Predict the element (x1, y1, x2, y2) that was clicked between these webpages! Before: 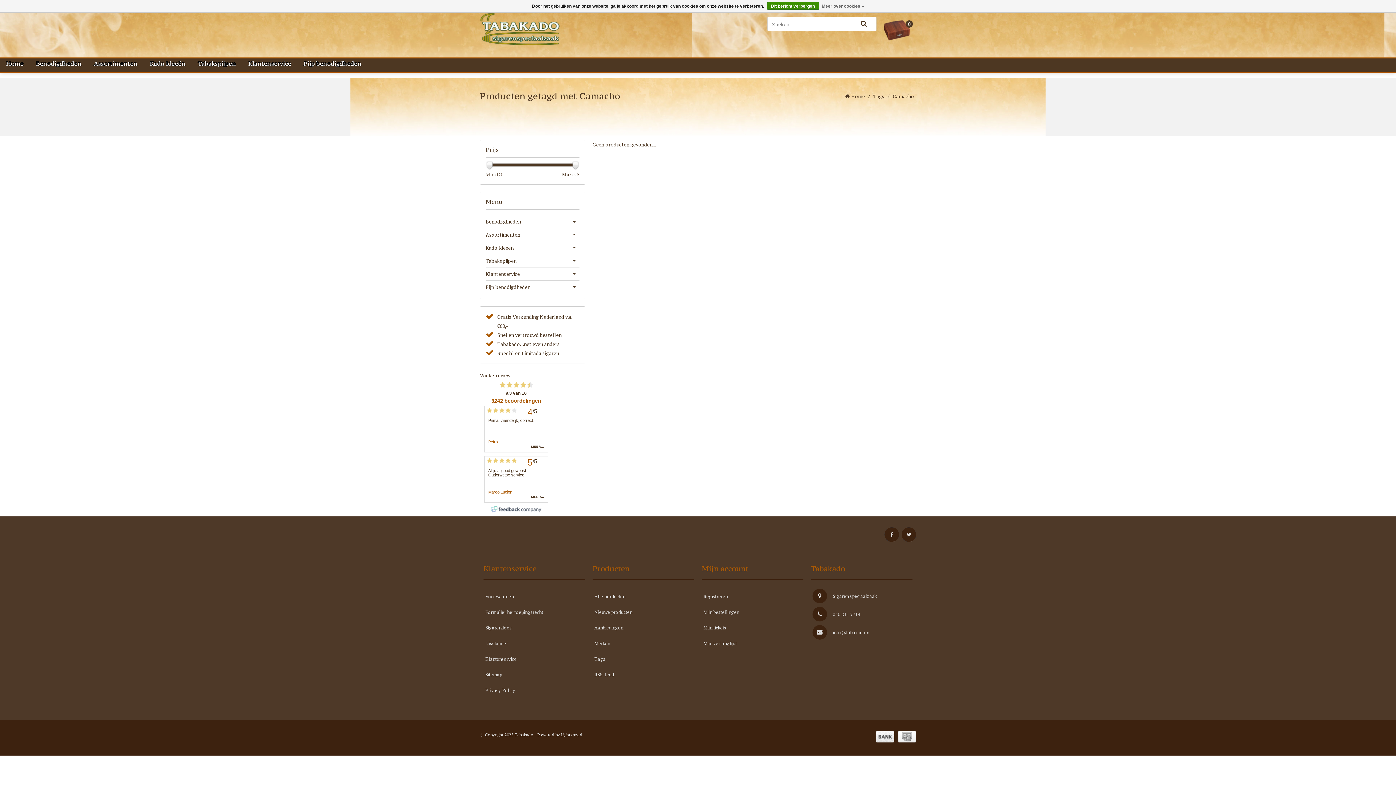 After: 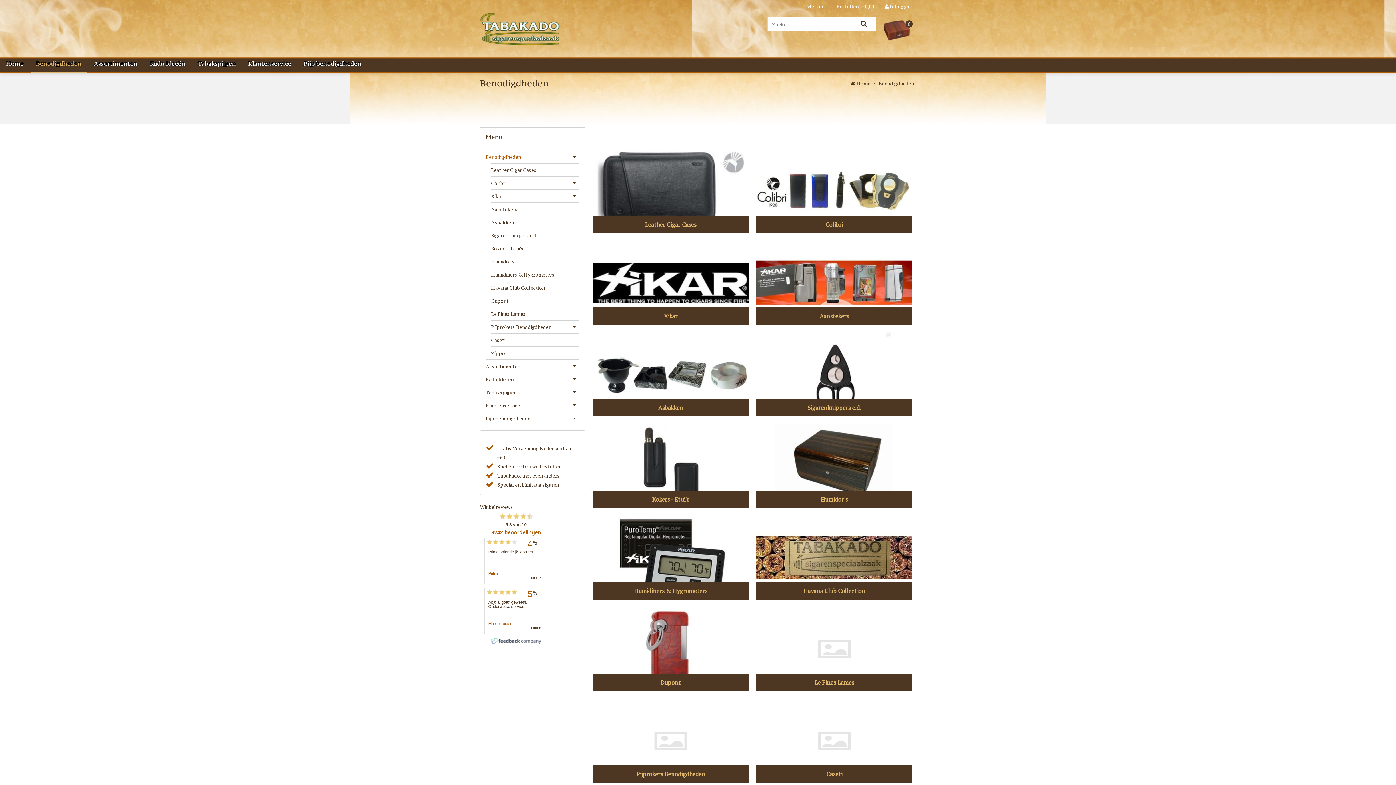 Action: label: Benodigdheden bbox: (485, 215, 579, 228)